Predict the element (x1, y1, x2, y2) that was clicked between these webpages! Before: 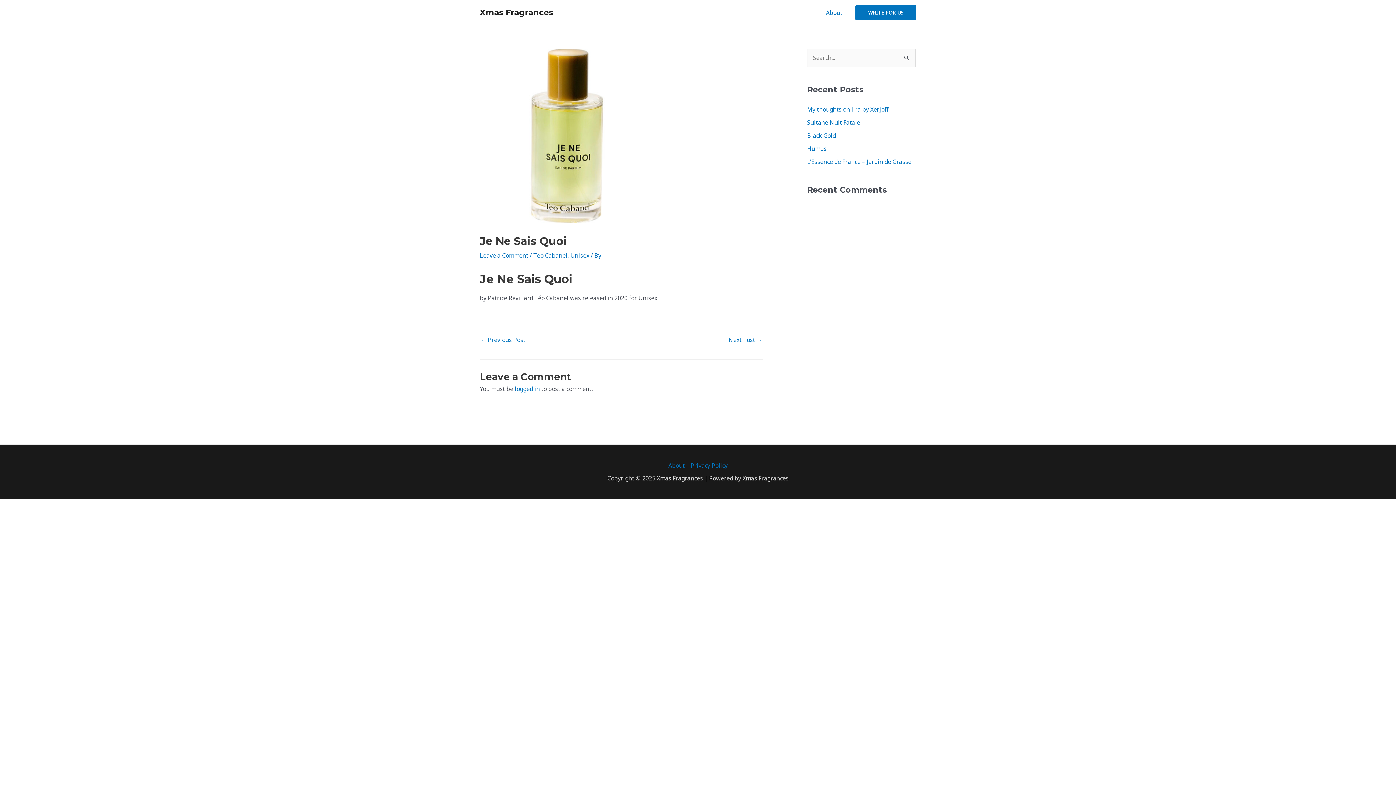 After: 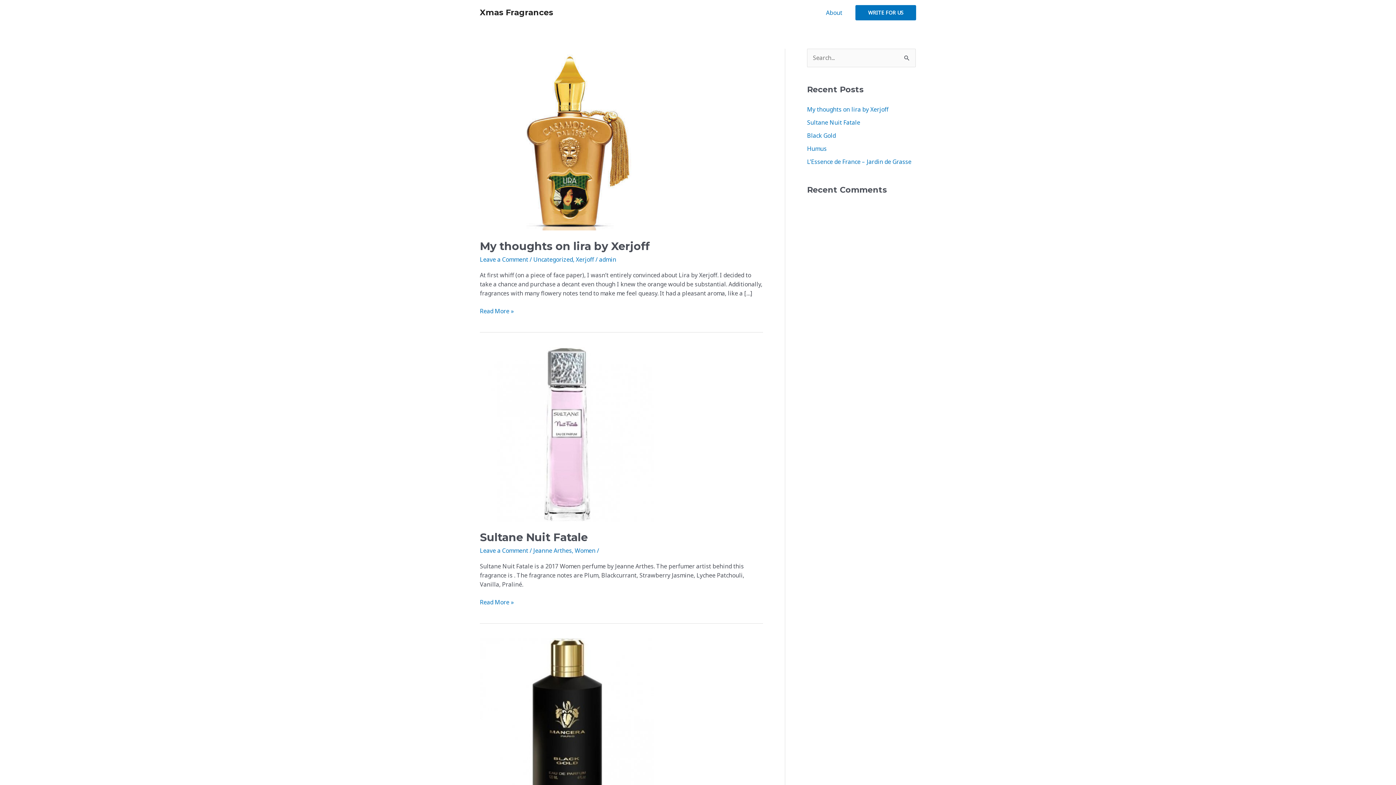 Action: bbox: (480, 7, 553, 17) label: Xmas Fragrances